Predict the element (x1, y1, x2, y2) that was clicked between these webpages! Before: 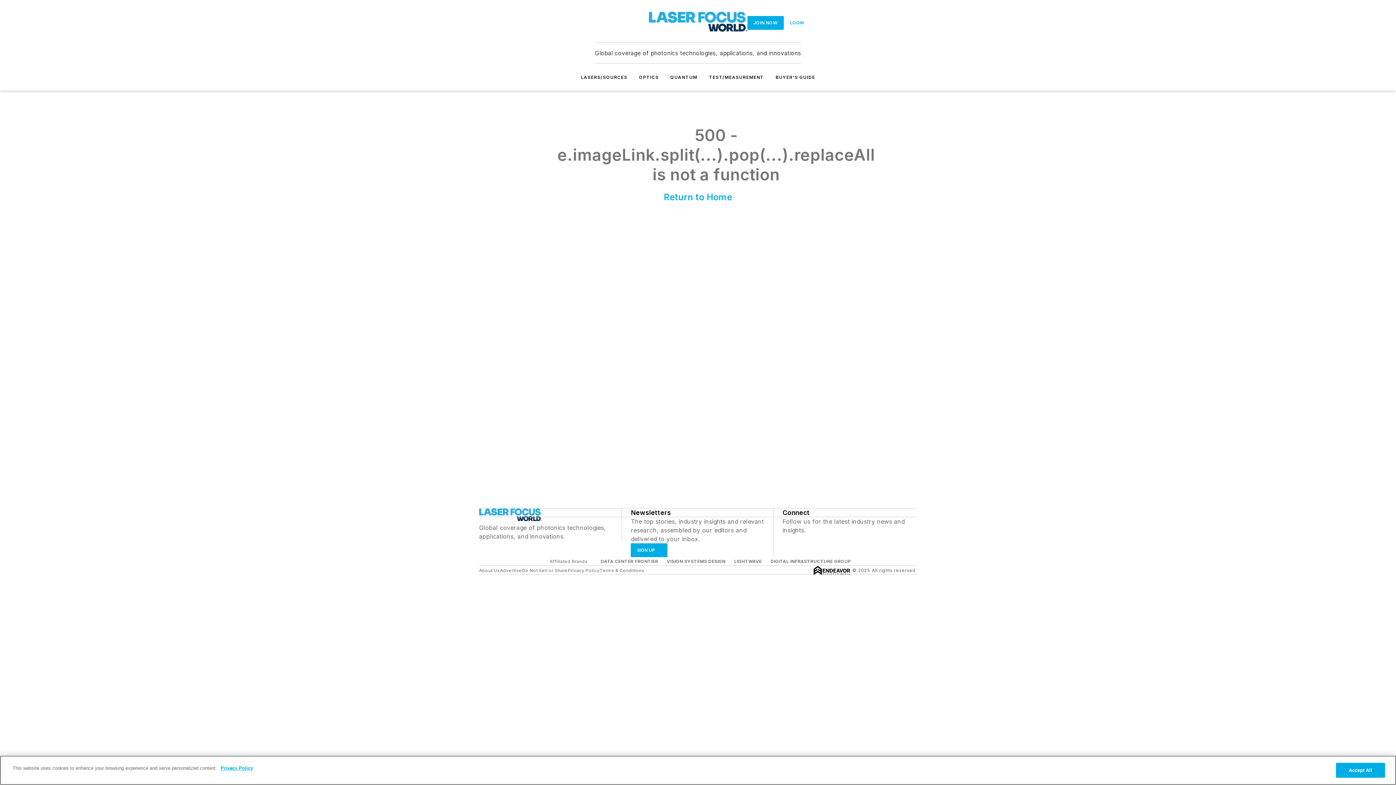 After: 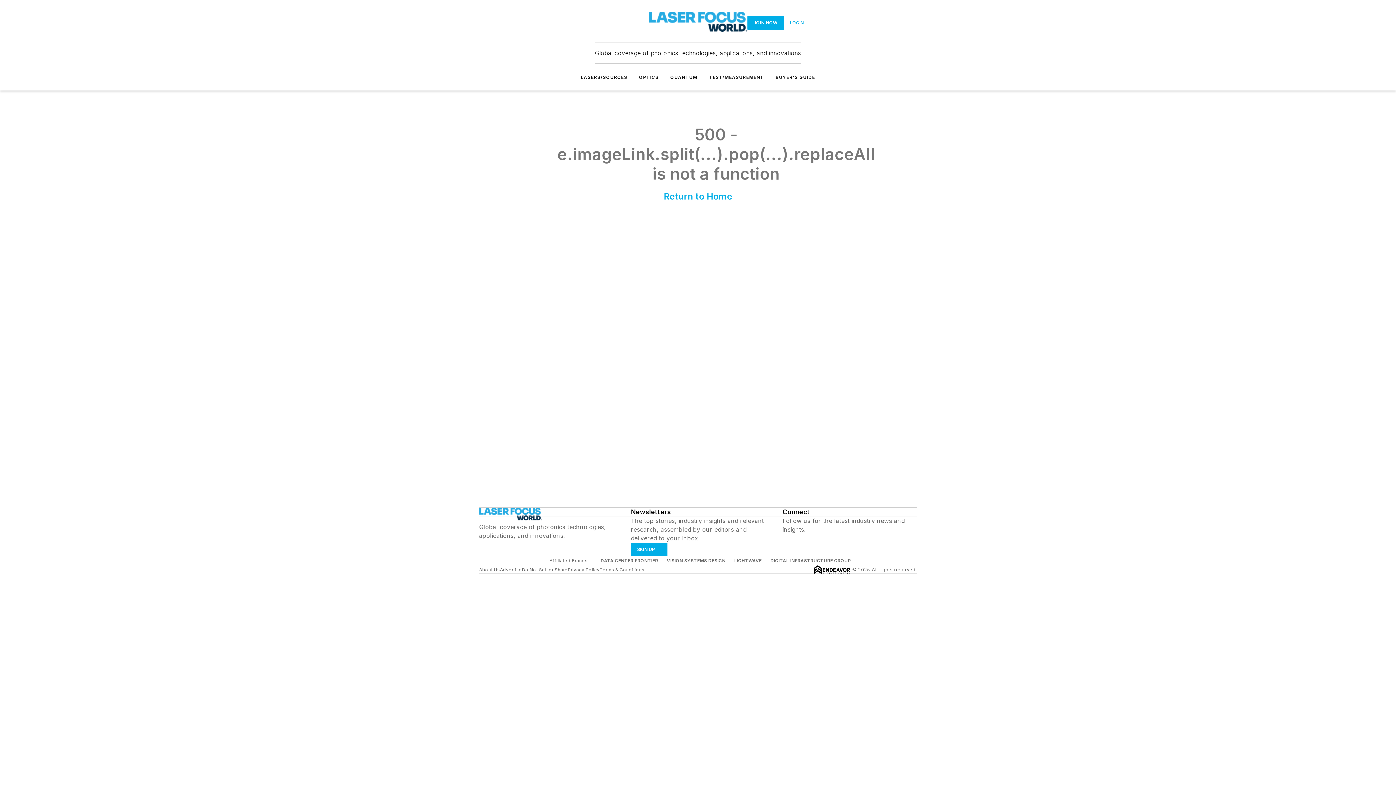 Action: bbox: (479, 508, 541, 523)